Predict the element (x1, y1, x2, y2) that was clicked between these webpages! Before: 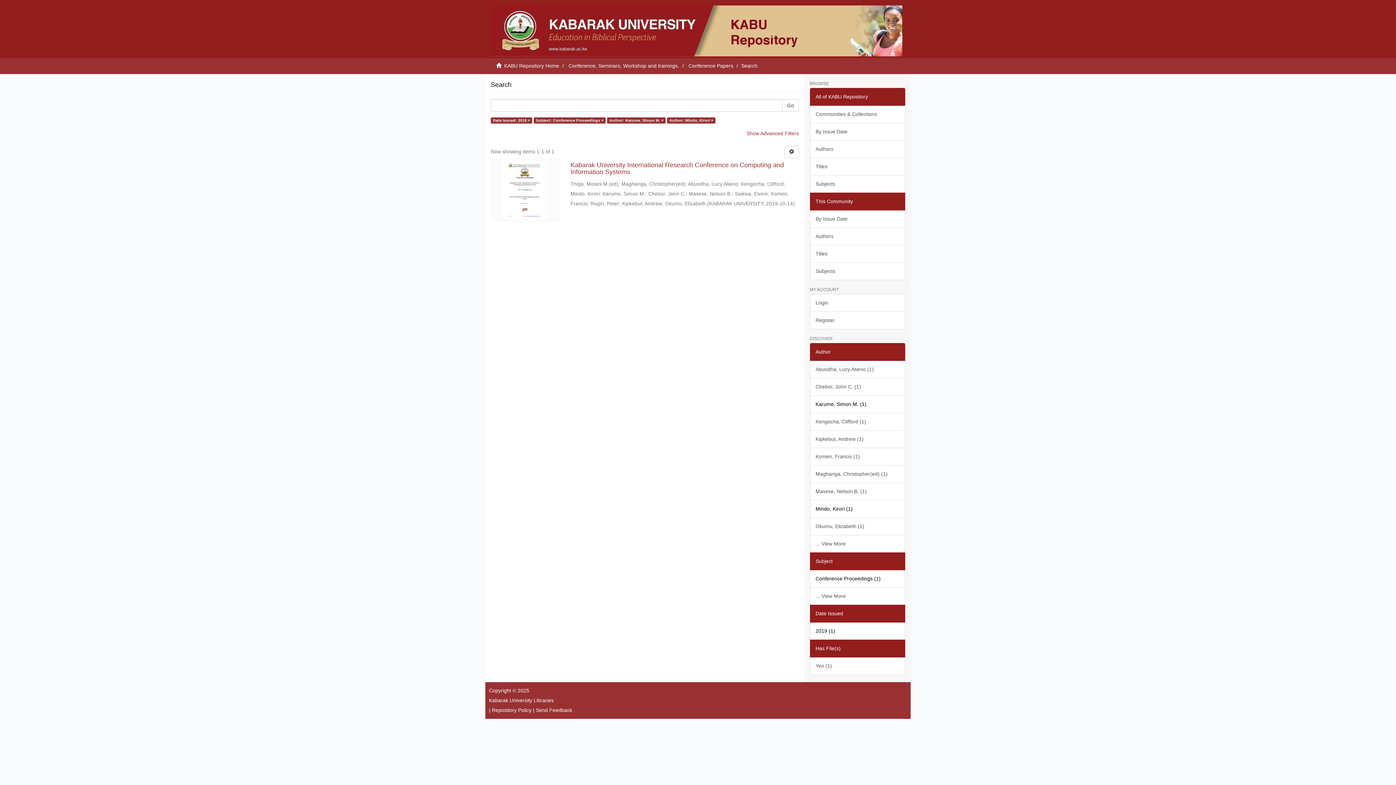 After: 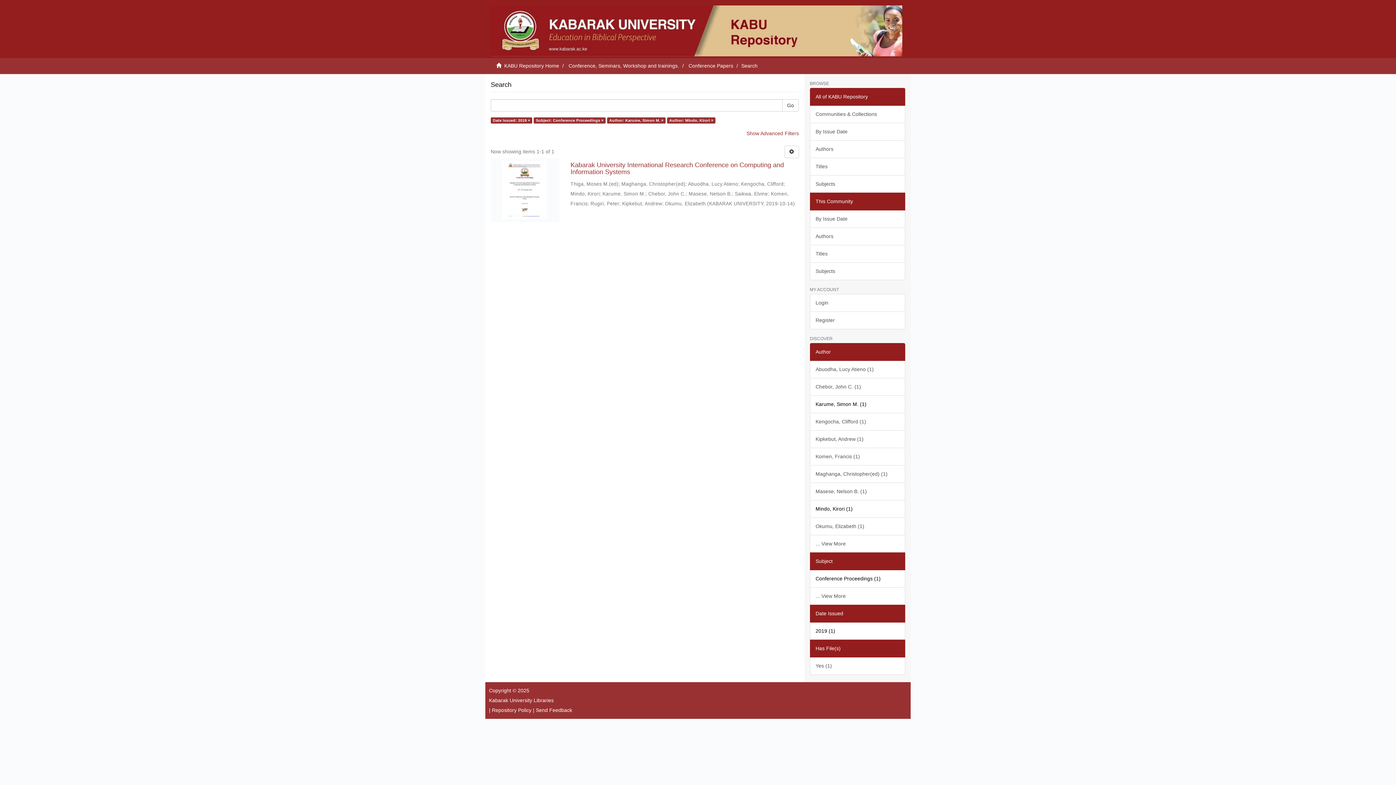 Action: label: Author bbox: (810, 343, 905, 361)